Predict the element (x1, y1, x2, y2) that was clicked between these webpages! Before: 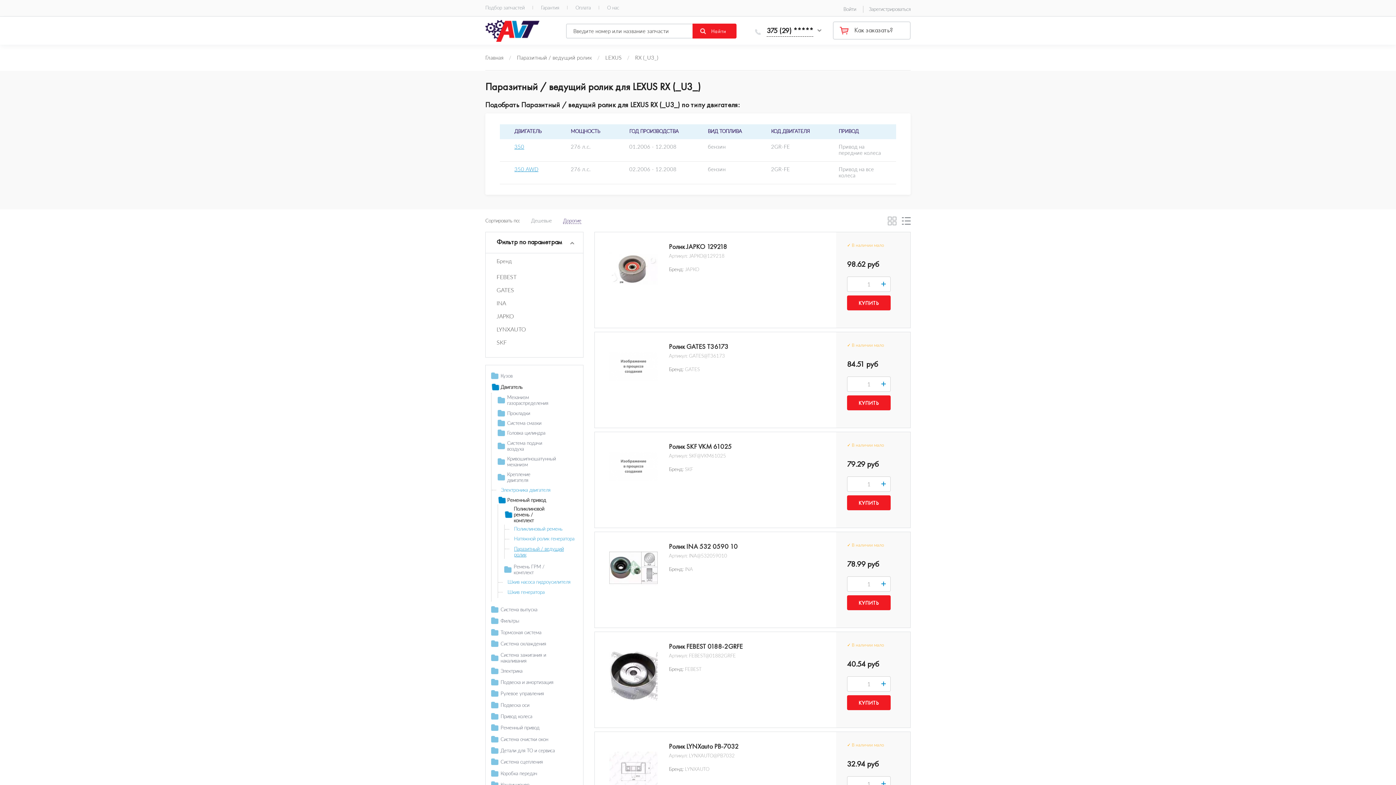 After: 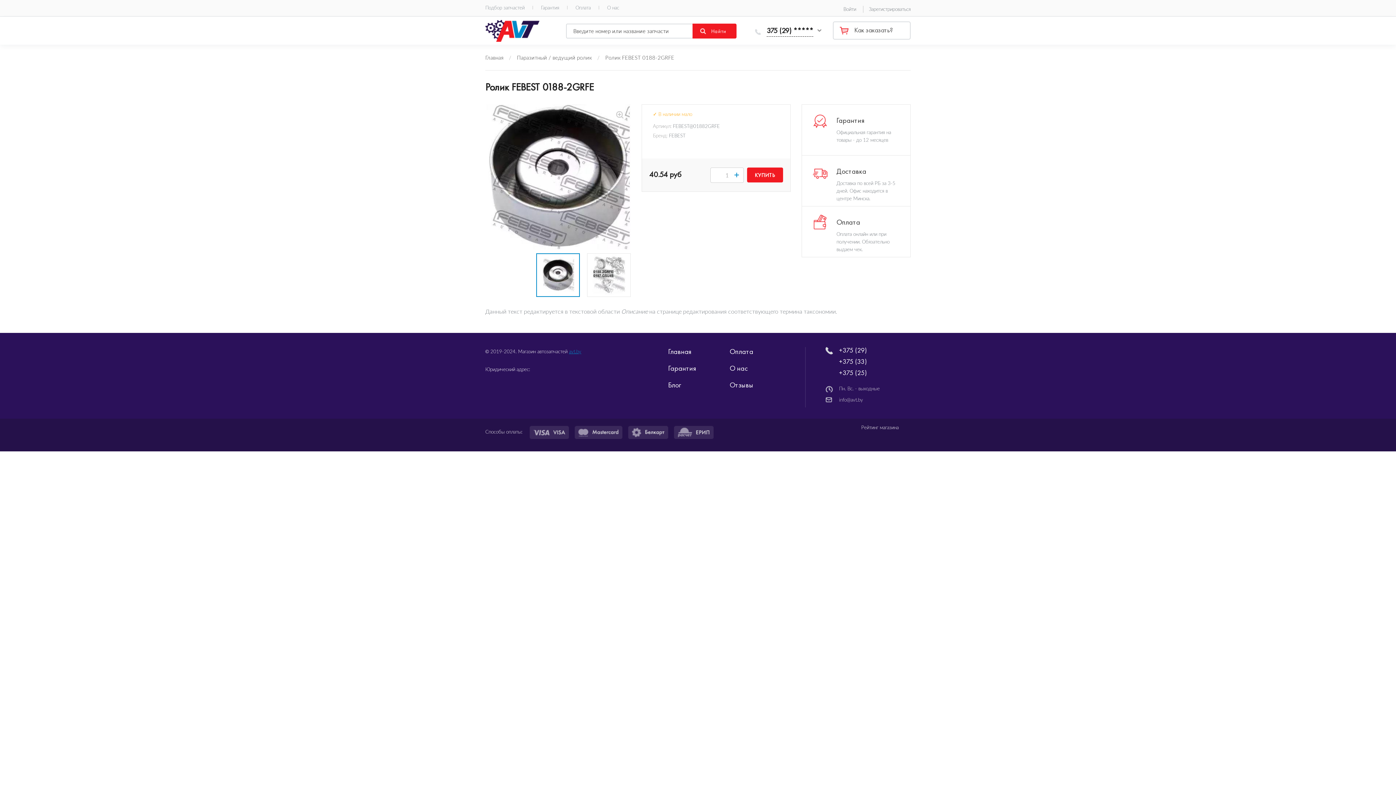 Action: bbox: (609, 701, 657, 708)